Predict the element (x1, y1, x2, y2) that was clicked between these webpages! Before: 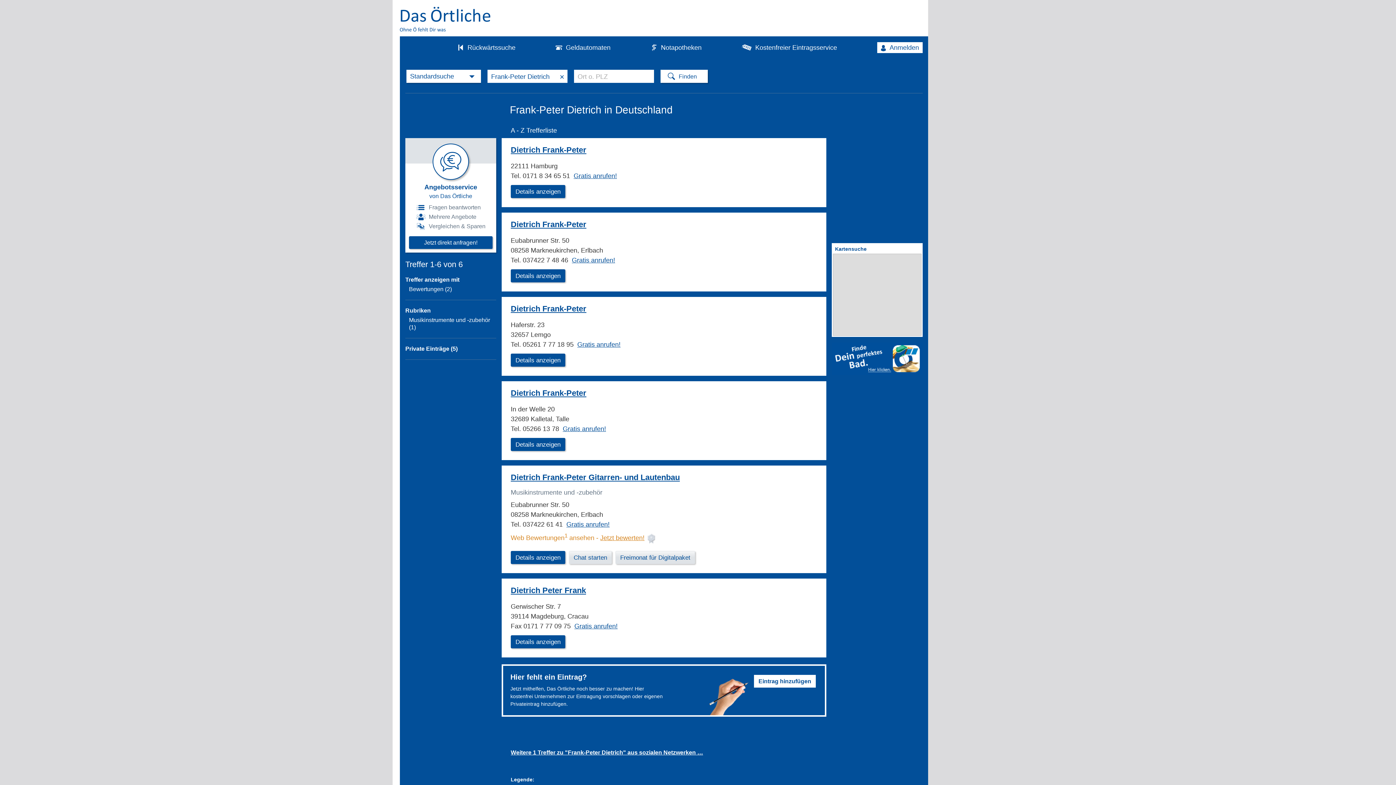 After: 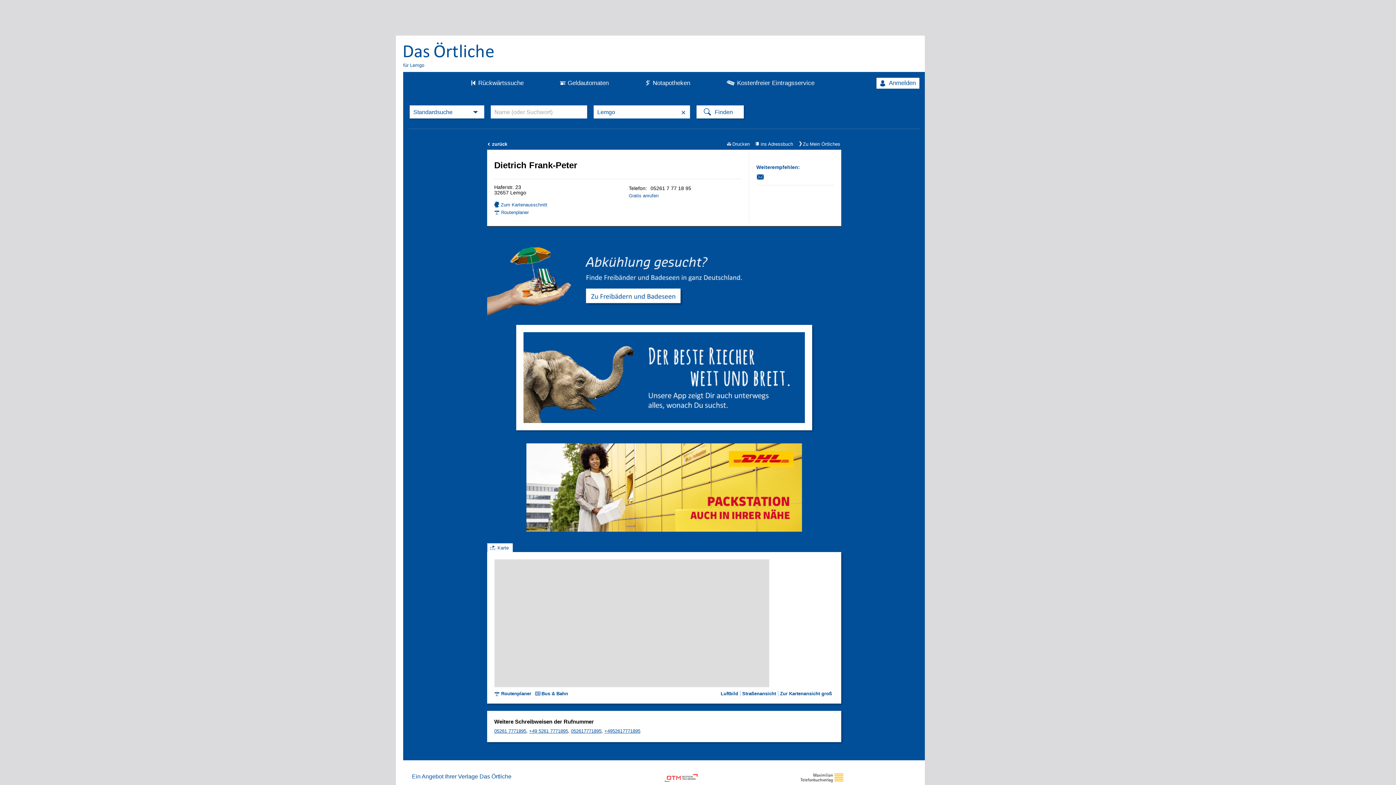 Action: bbox: (510, 304, 586, 313) label: Dietrich Frank-Peter